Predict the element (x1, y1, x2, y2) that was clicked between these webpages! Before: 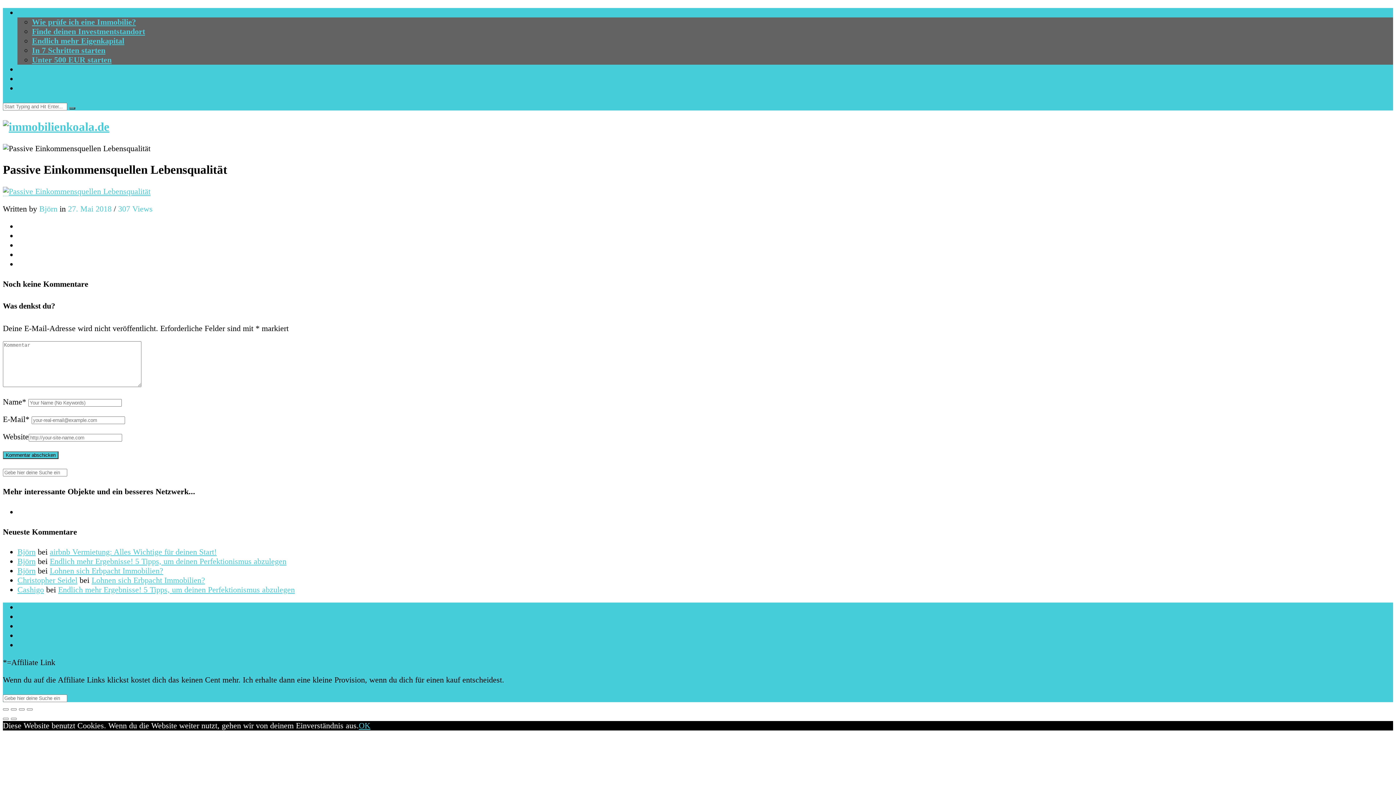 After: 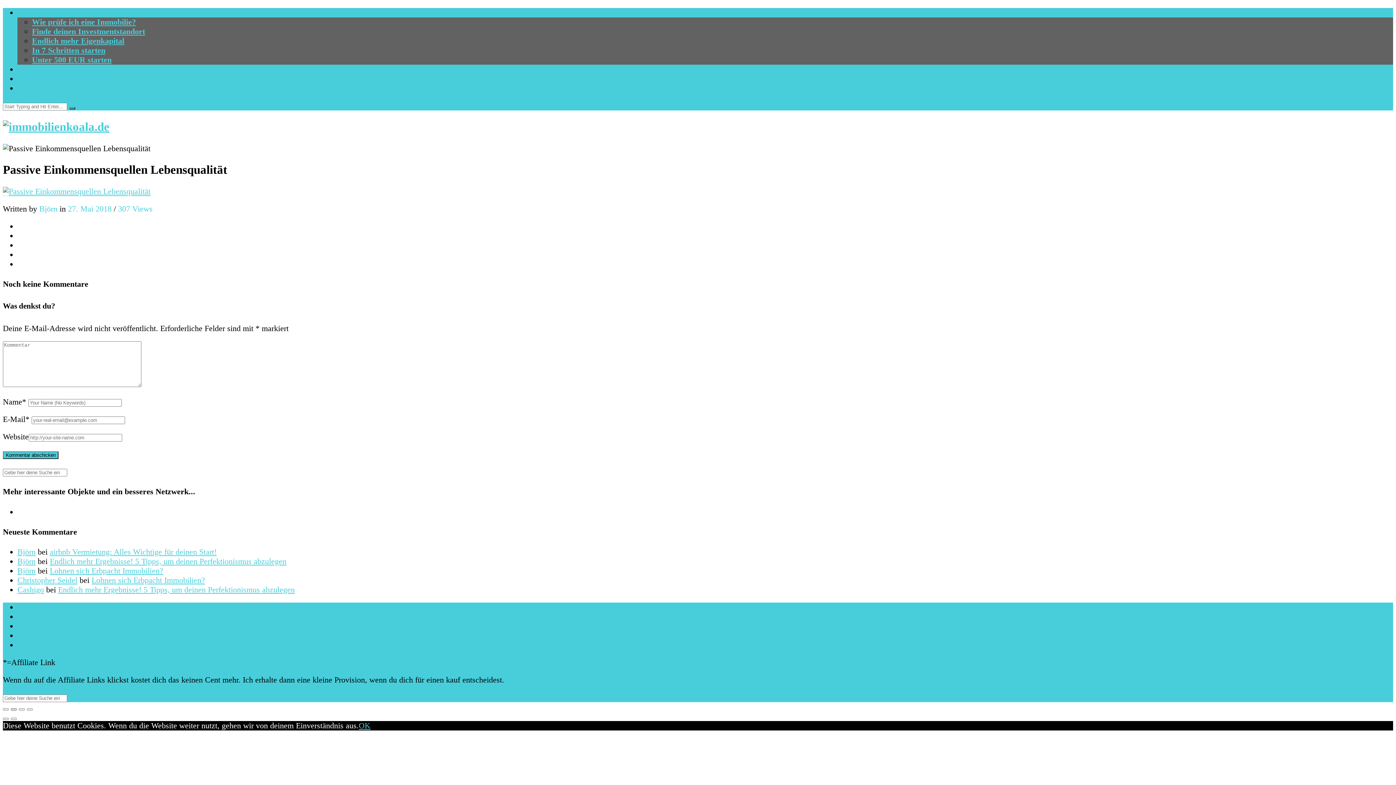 Action: bbox: (10, 708, 16, 710)